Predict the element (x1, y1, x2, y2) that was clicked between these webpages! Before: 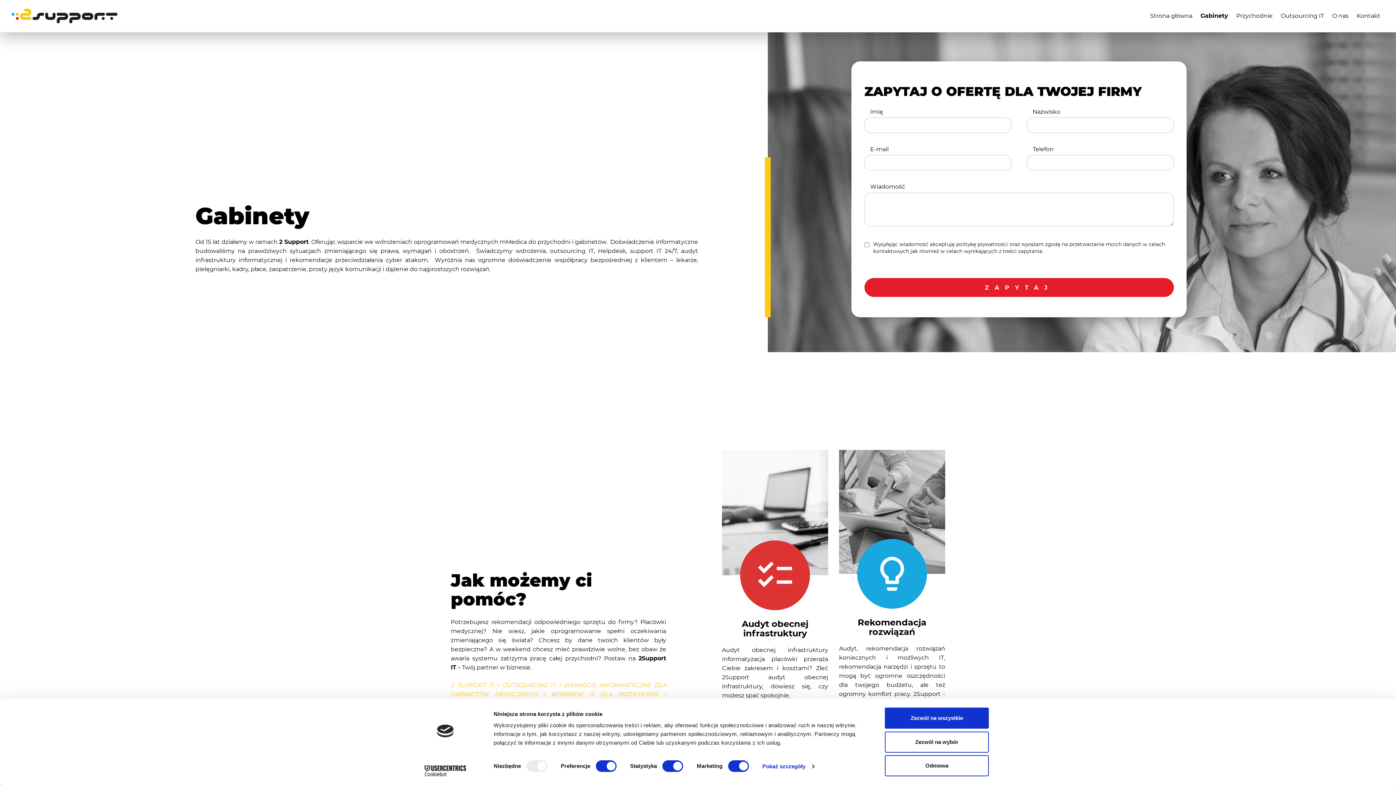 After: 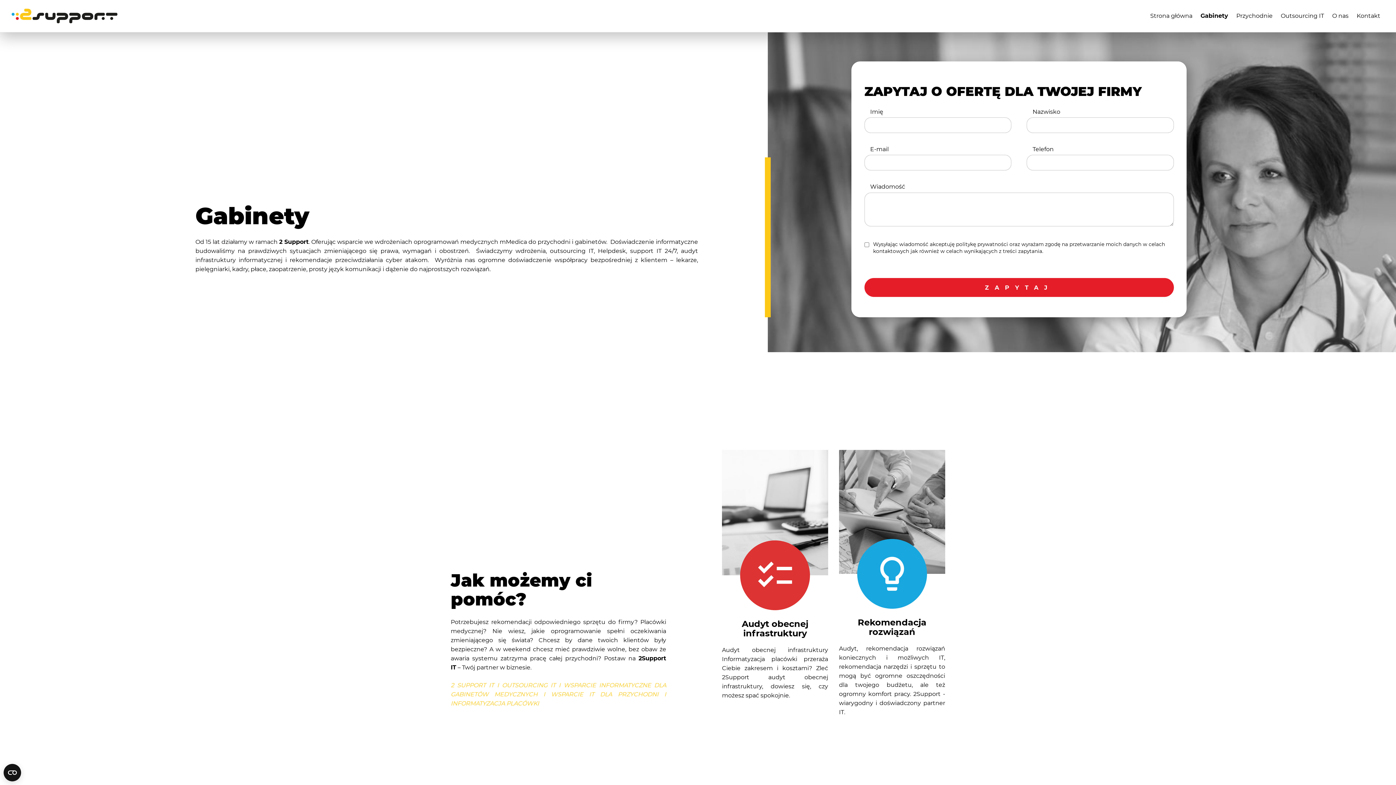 Action: bbox: (885, 708, 989, 729) label: Zezwól na wszystkie